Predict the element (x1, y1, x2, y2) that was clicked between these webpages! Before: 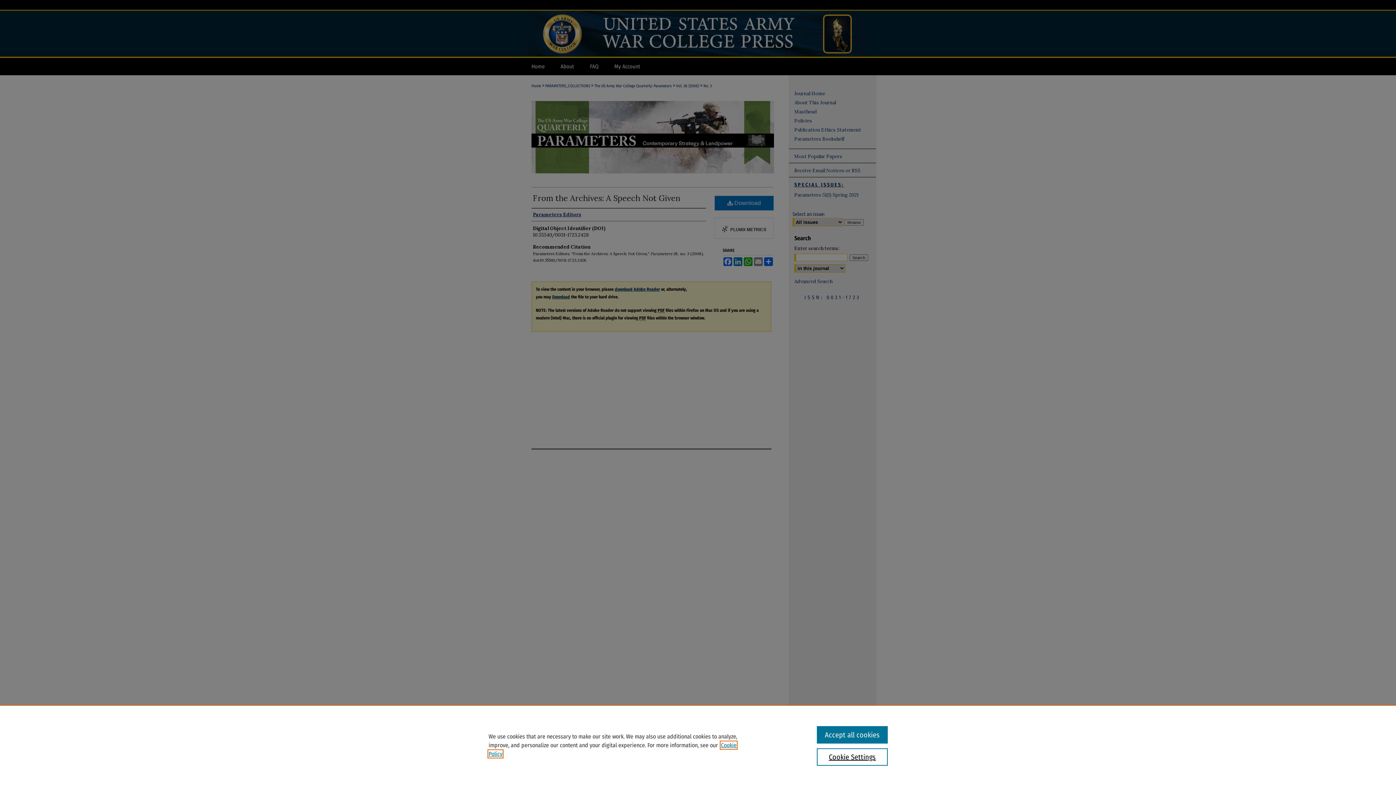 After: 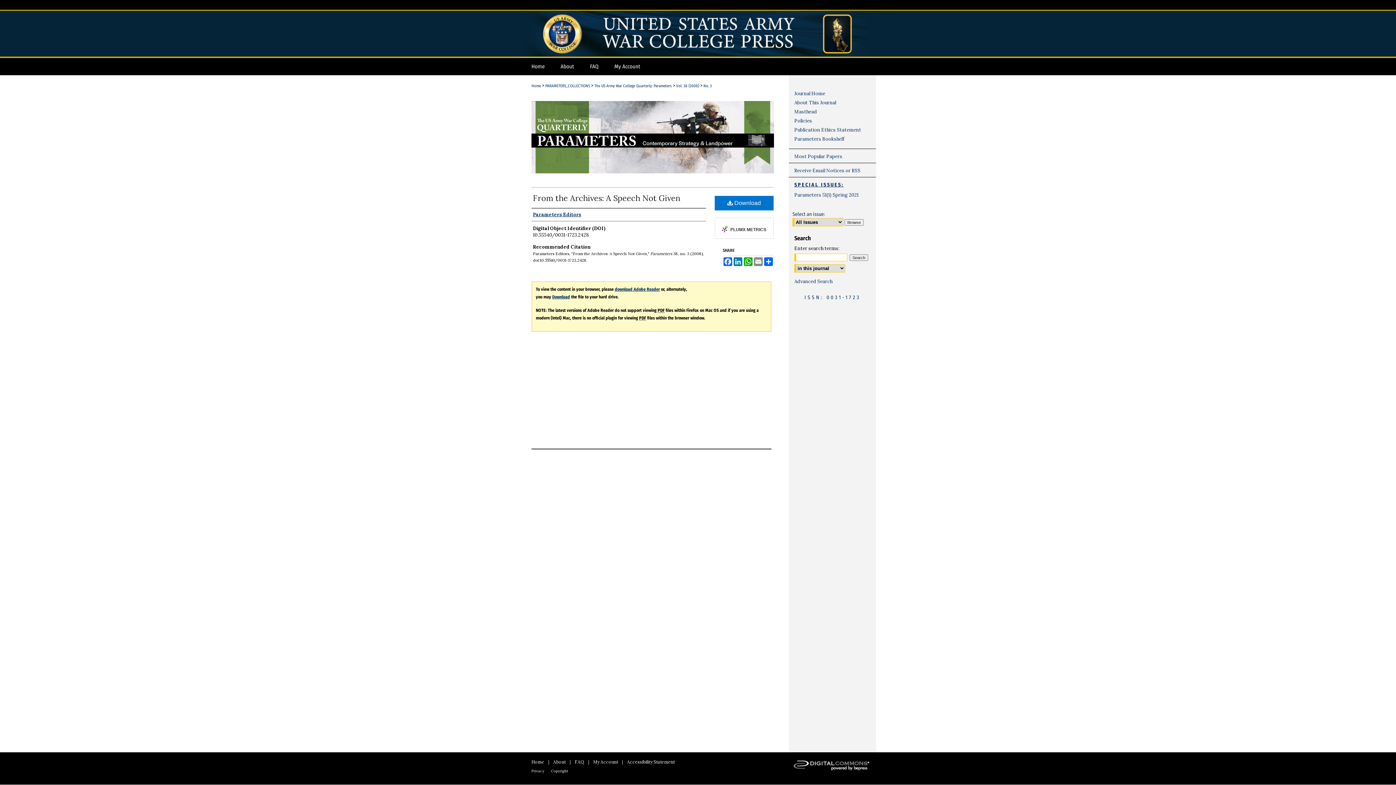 Action: label: Accept all cookies bbox: (817, 726, 887, 744)